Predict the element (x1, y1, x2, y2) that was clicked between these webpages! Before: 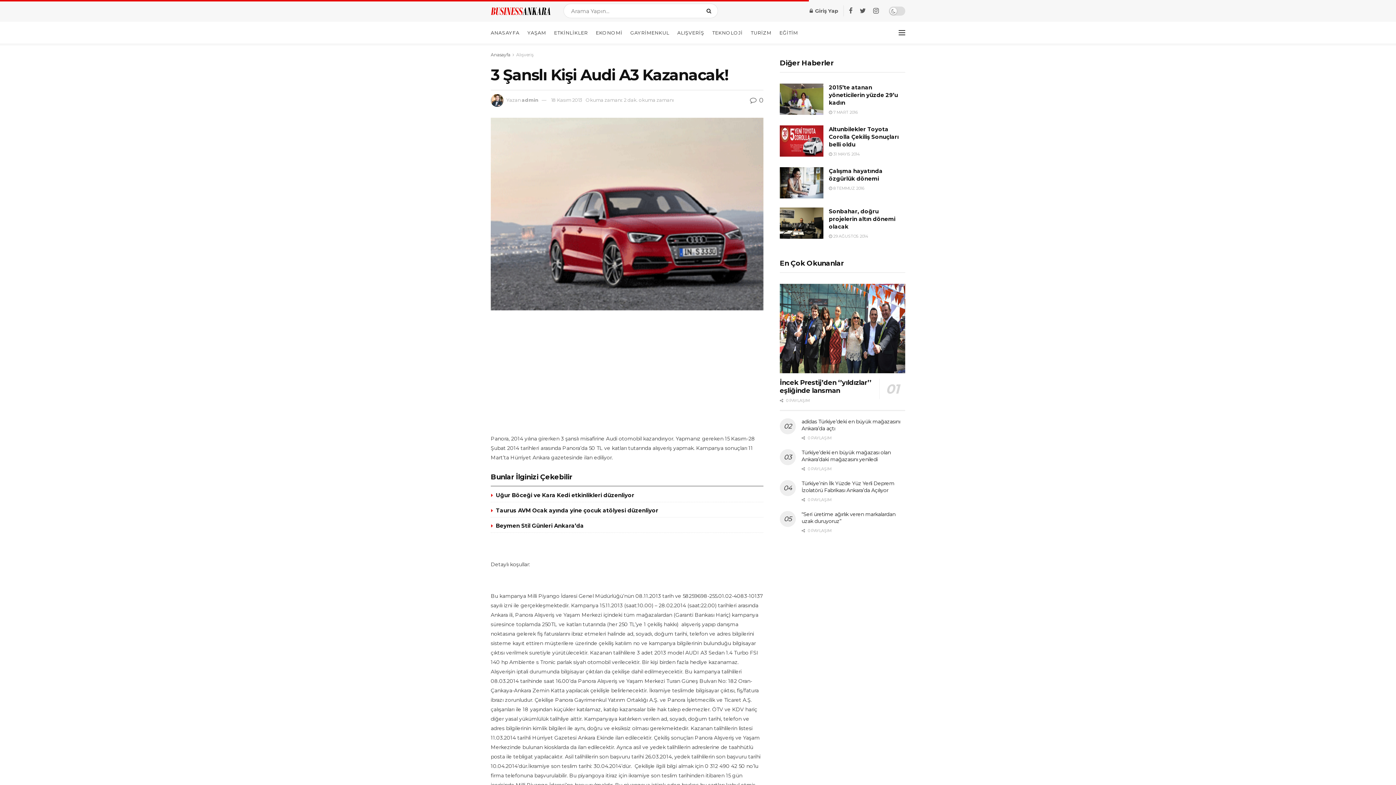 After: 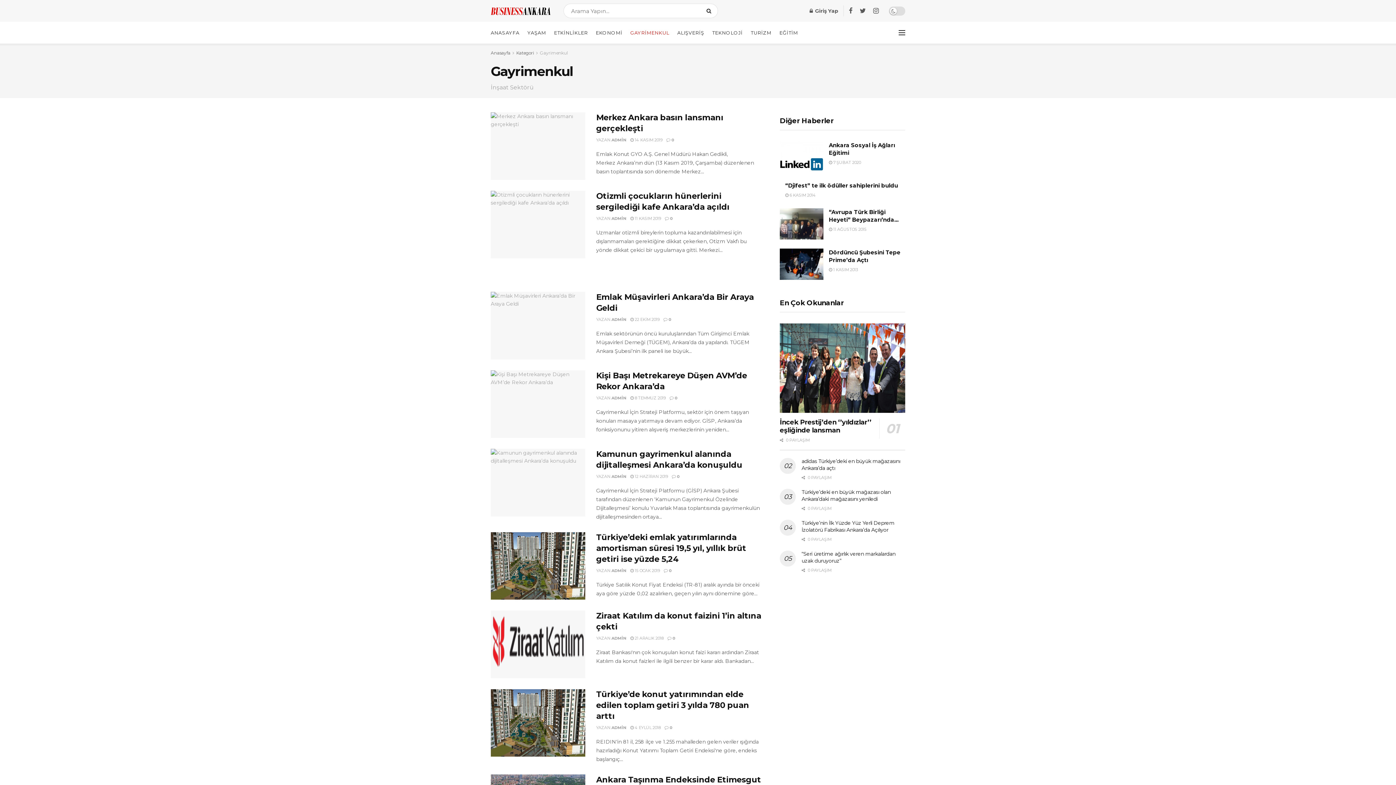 Action: bbox: (630, 21, 669, 43) label: GAYRİMENKUL